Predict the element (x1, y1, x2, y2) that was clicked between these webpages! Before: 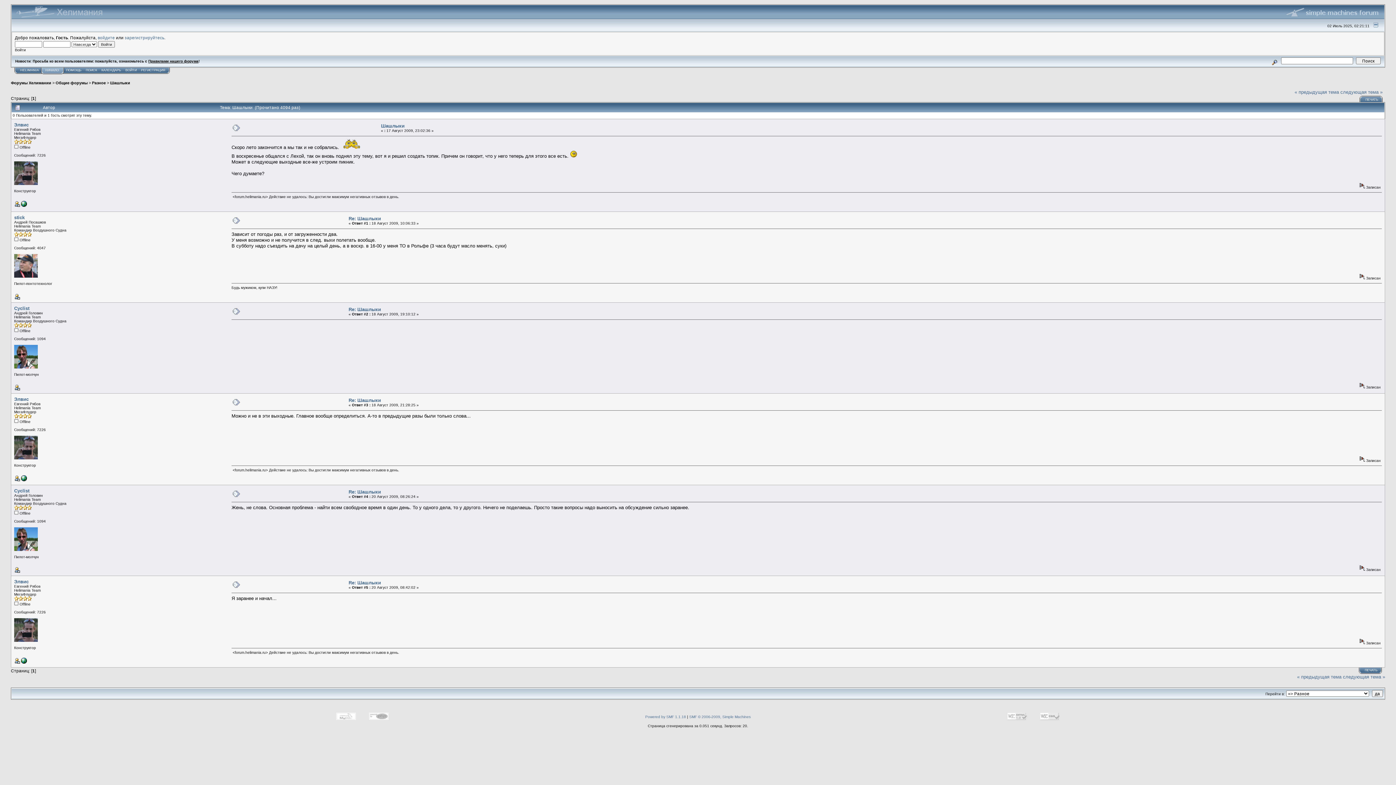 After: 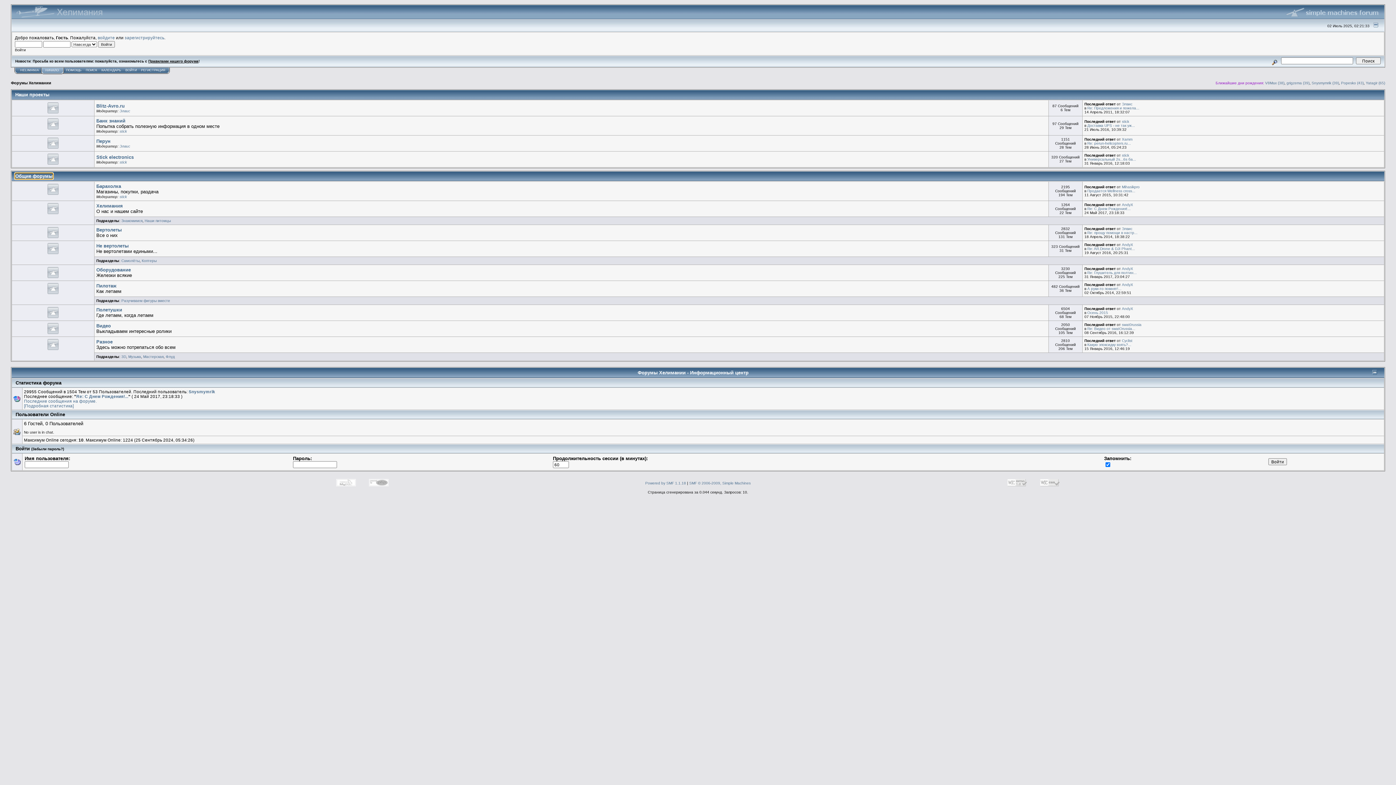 Action: bbox: (55, 80, 87, 85) label: Общие форумы